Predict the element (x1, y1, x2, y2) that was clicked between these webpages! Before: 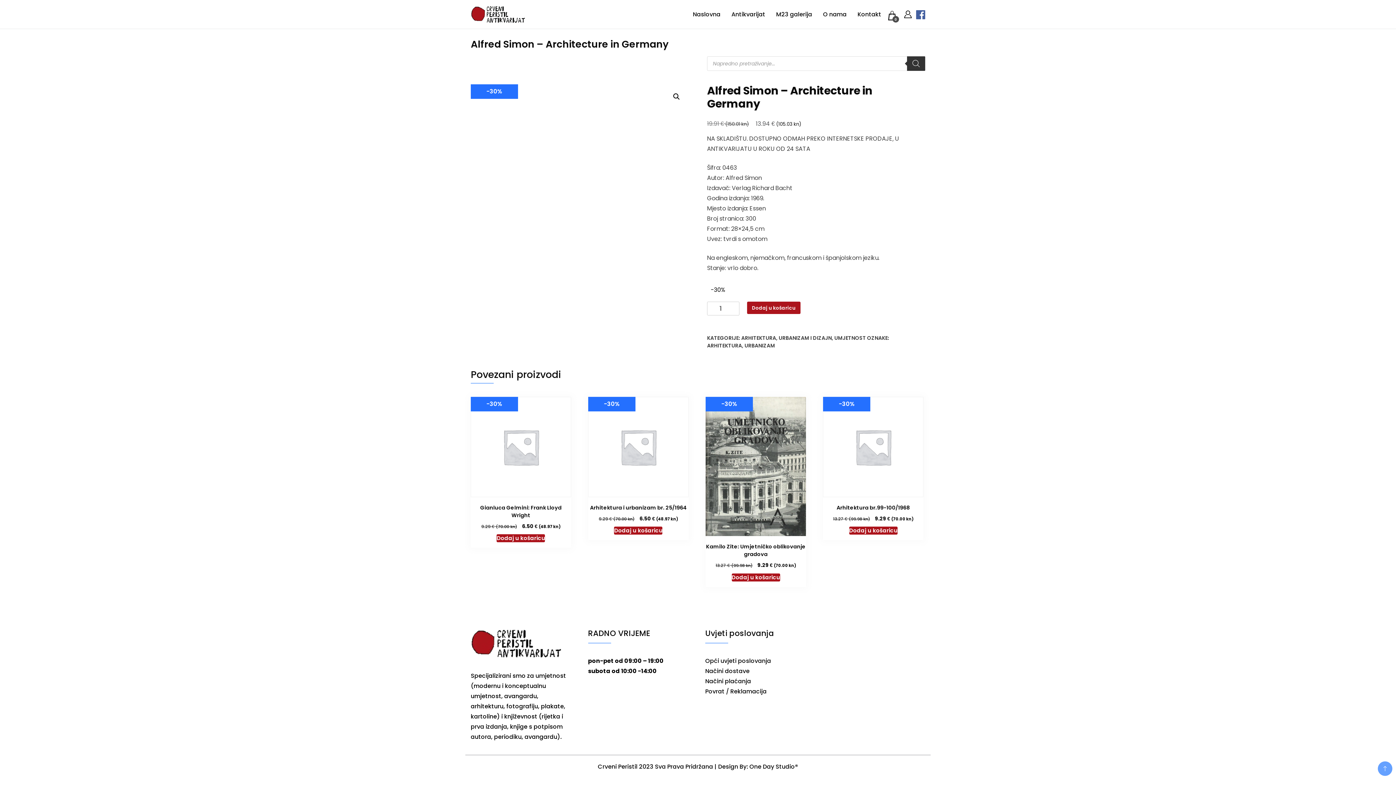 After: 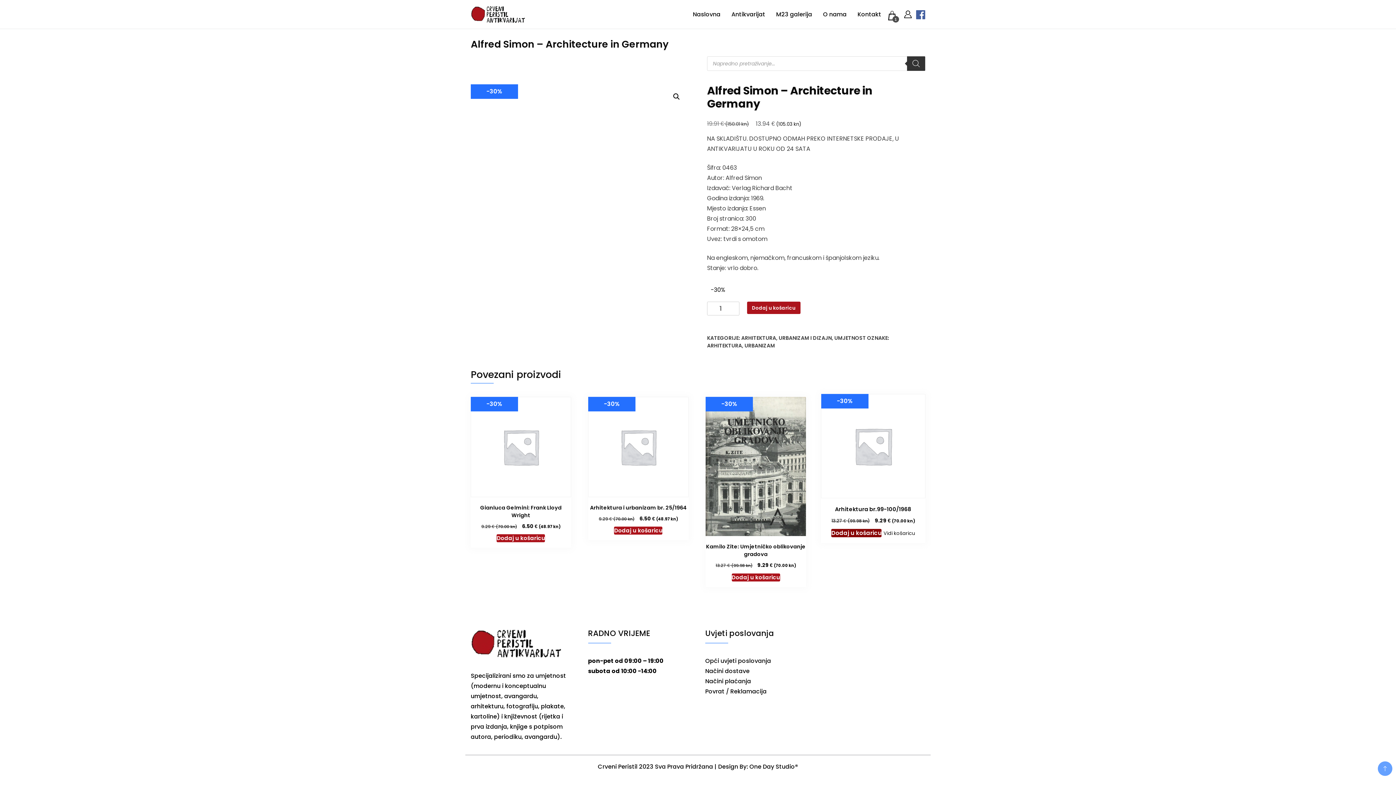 Action: label: Dodaj u košaricu: "Arhitektura br.99-100/1968" bbox: (849, 527, 897, 535)